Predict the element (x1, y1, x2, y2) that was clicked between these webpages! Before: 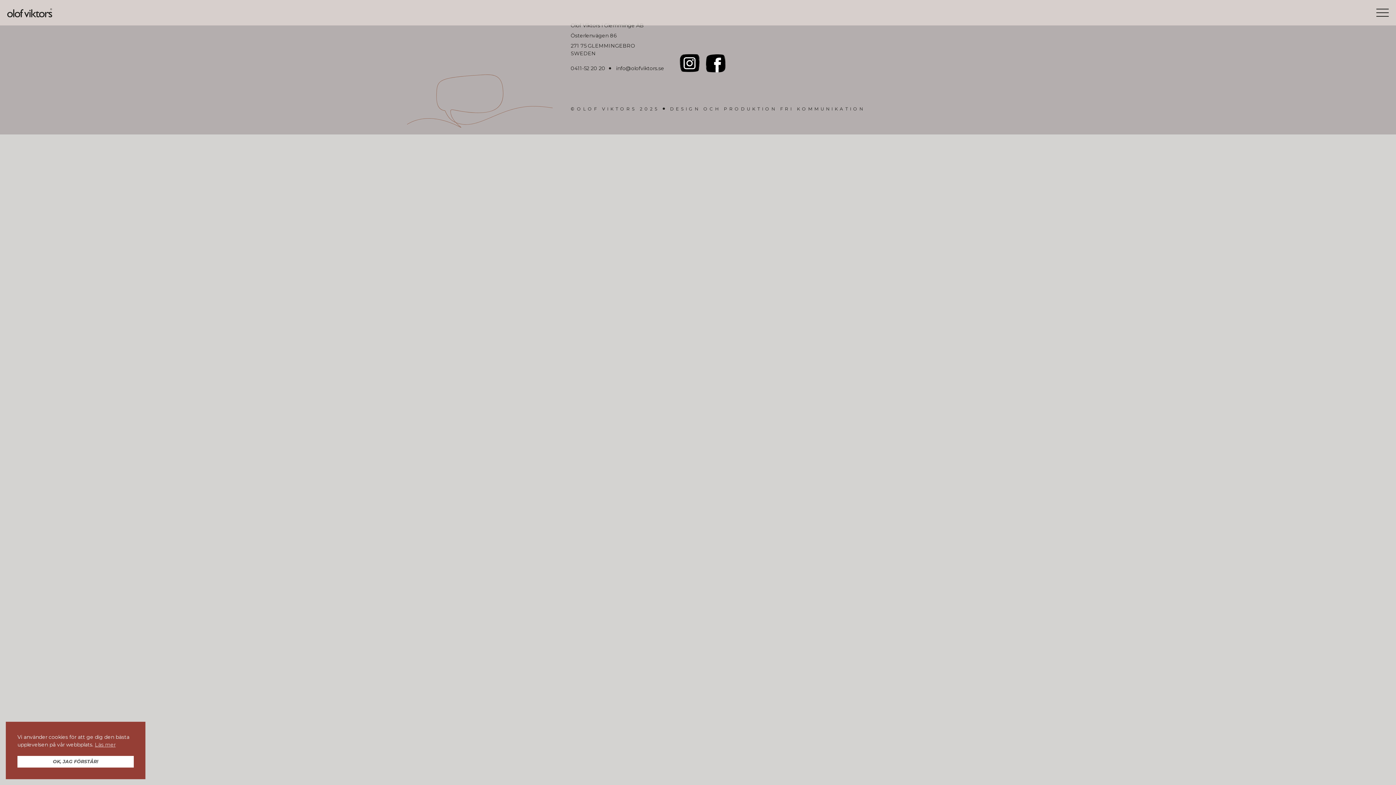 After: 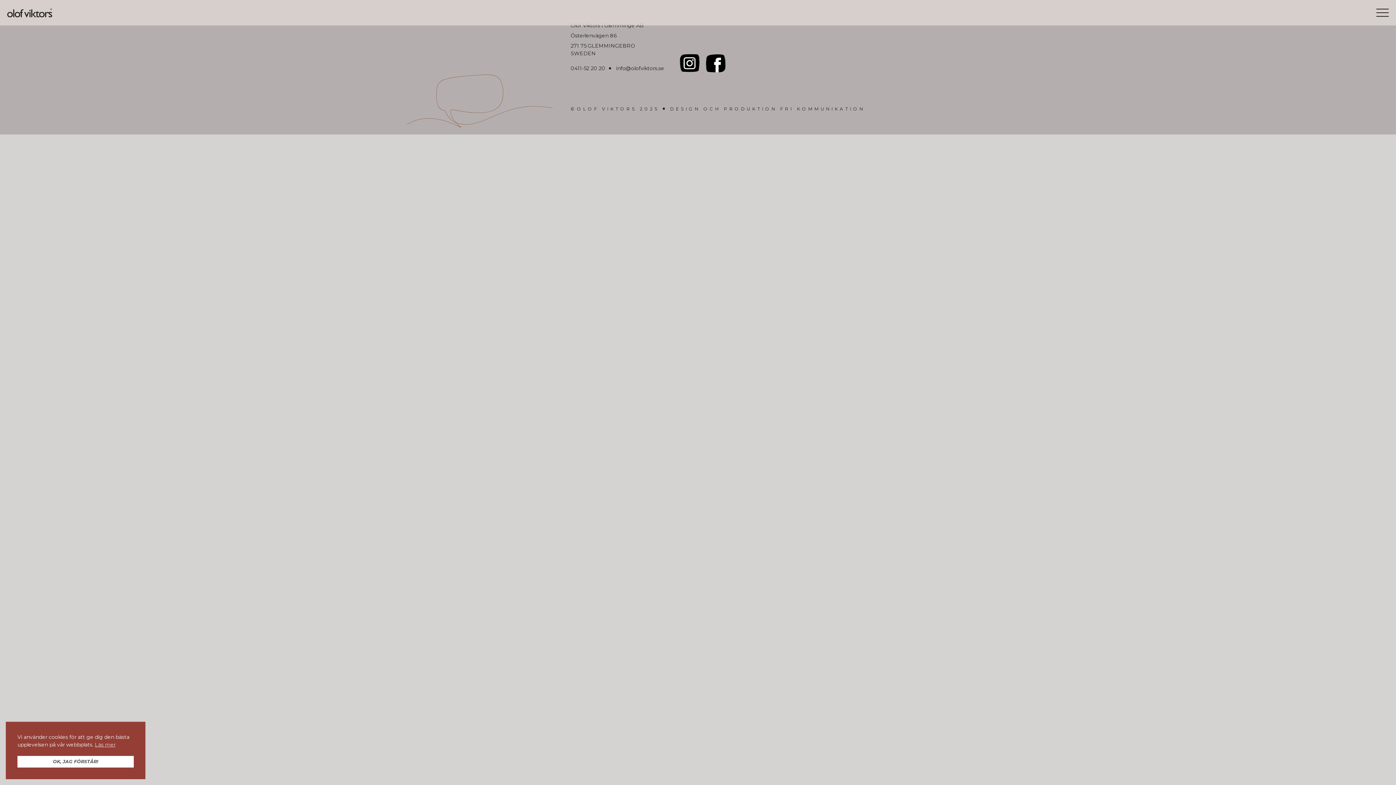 Action: bbox: (680, 54, 699, 72)